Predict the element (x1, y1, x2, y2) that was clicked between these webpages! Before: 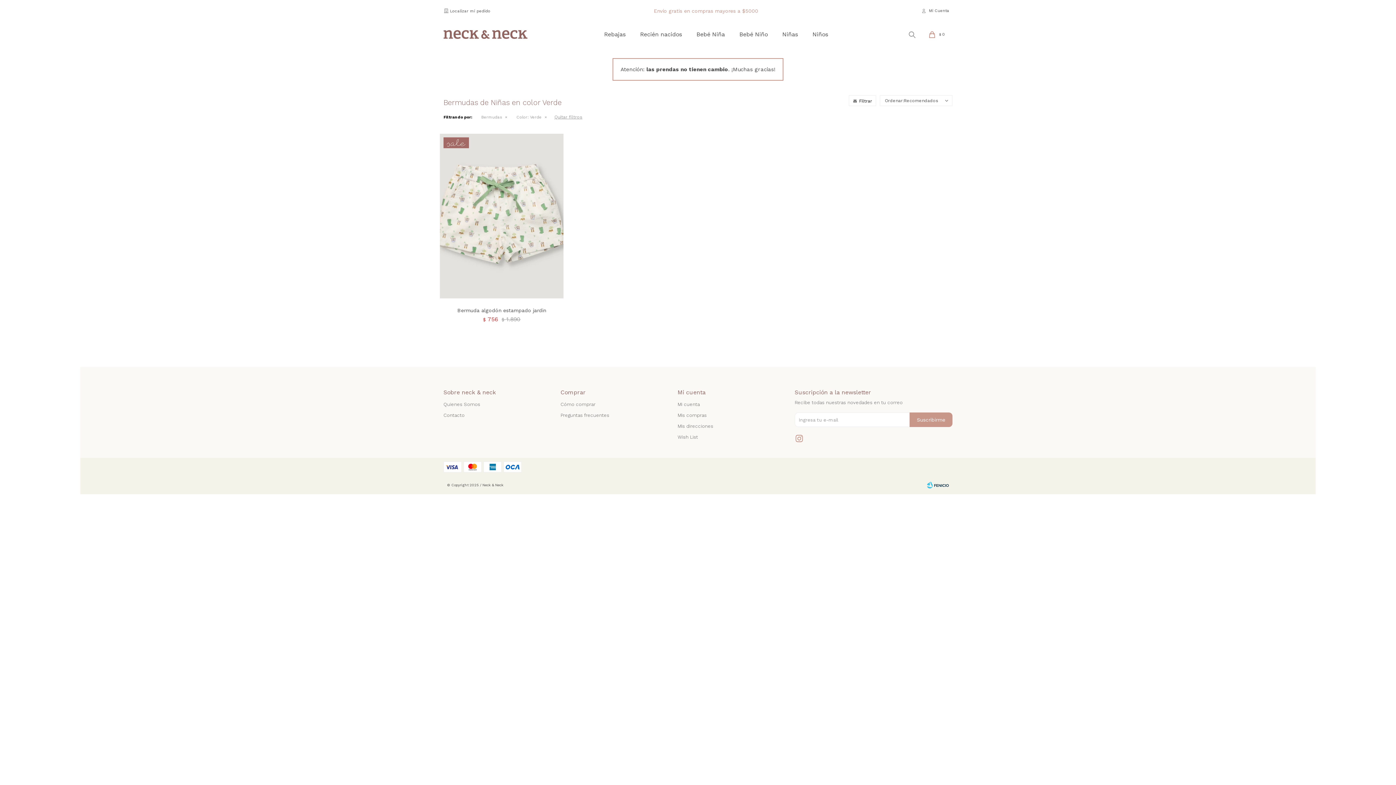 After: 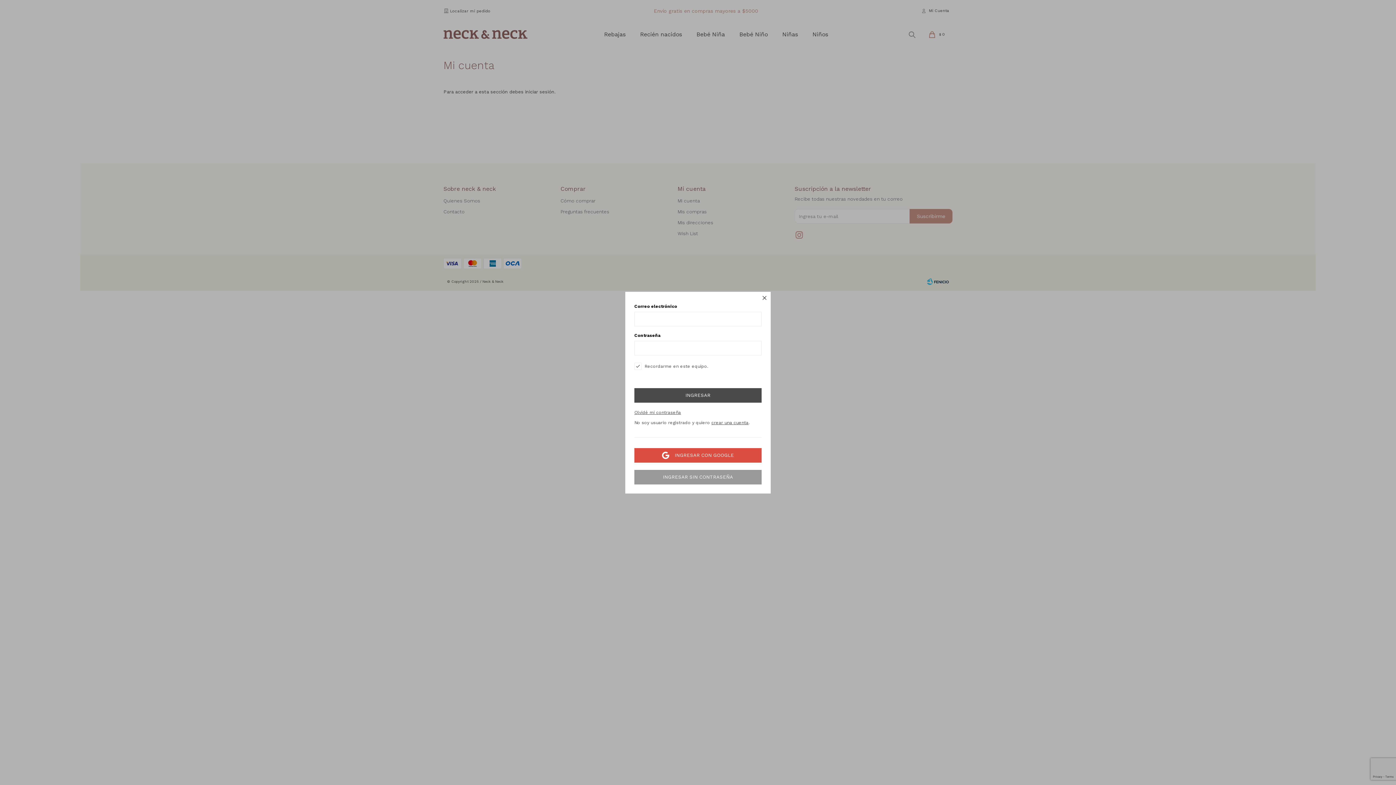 Action: label: Mis direcciones bbox: (677, 423, 713, 429)